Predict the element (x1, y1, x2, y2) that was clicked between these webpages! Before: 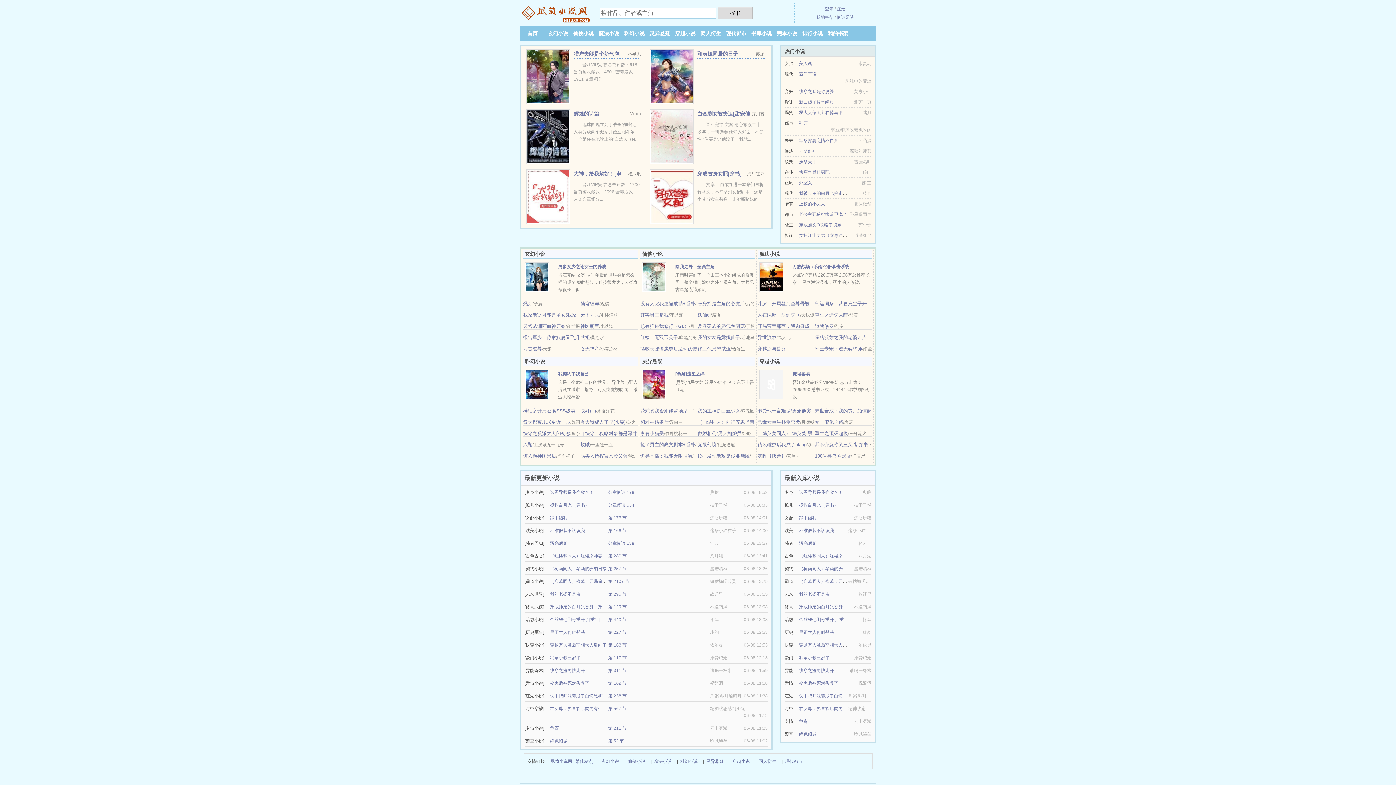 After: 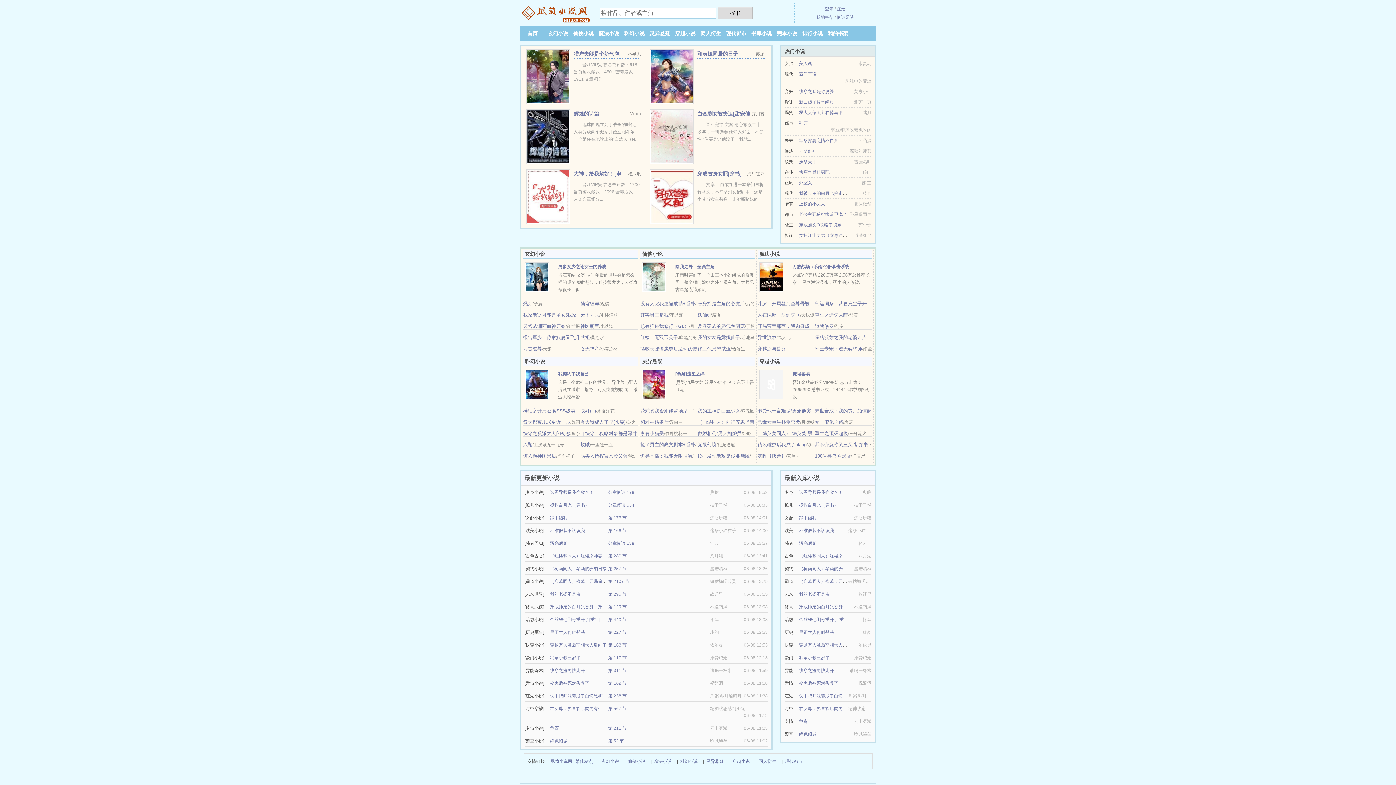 Action: label: 诡异直播：我能无限推演 bbox: (640, 453, 692, 458)